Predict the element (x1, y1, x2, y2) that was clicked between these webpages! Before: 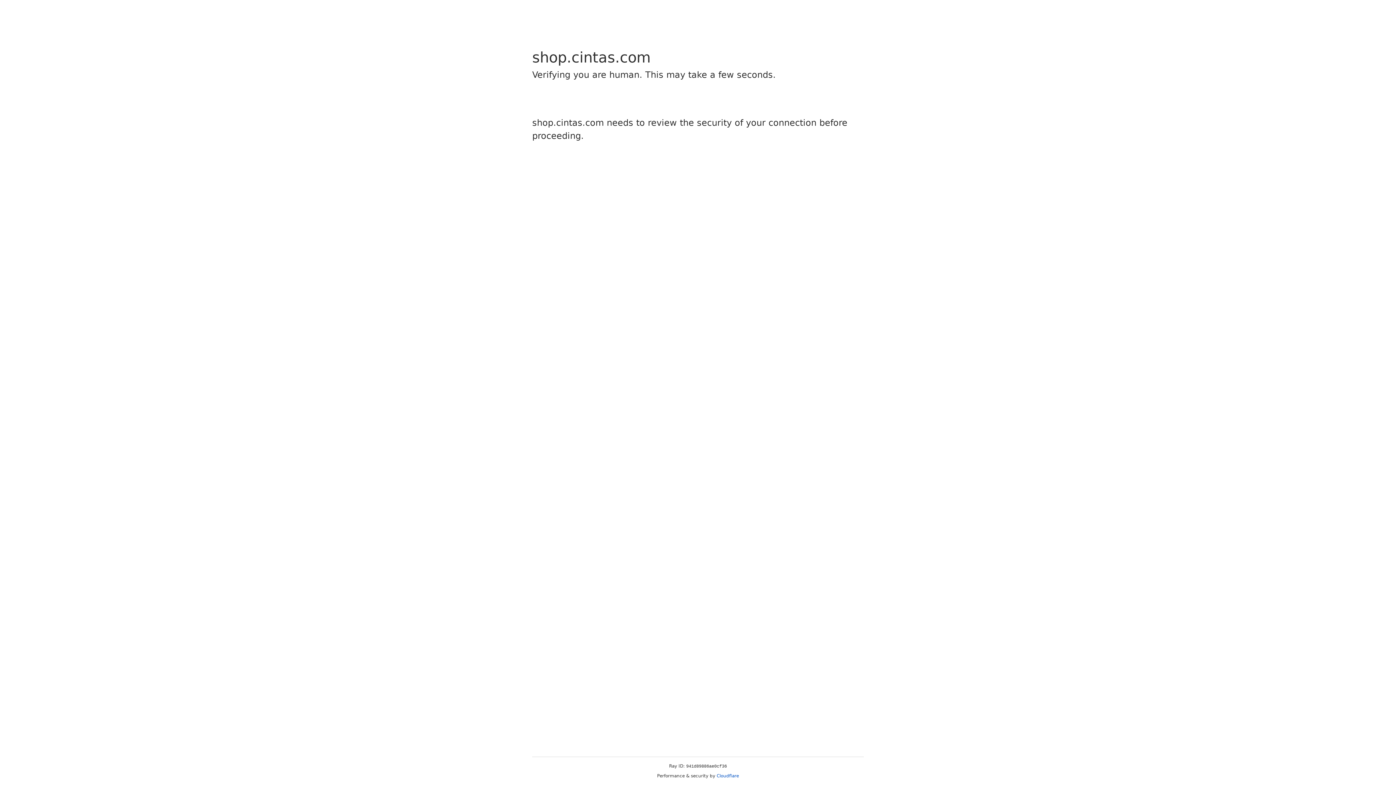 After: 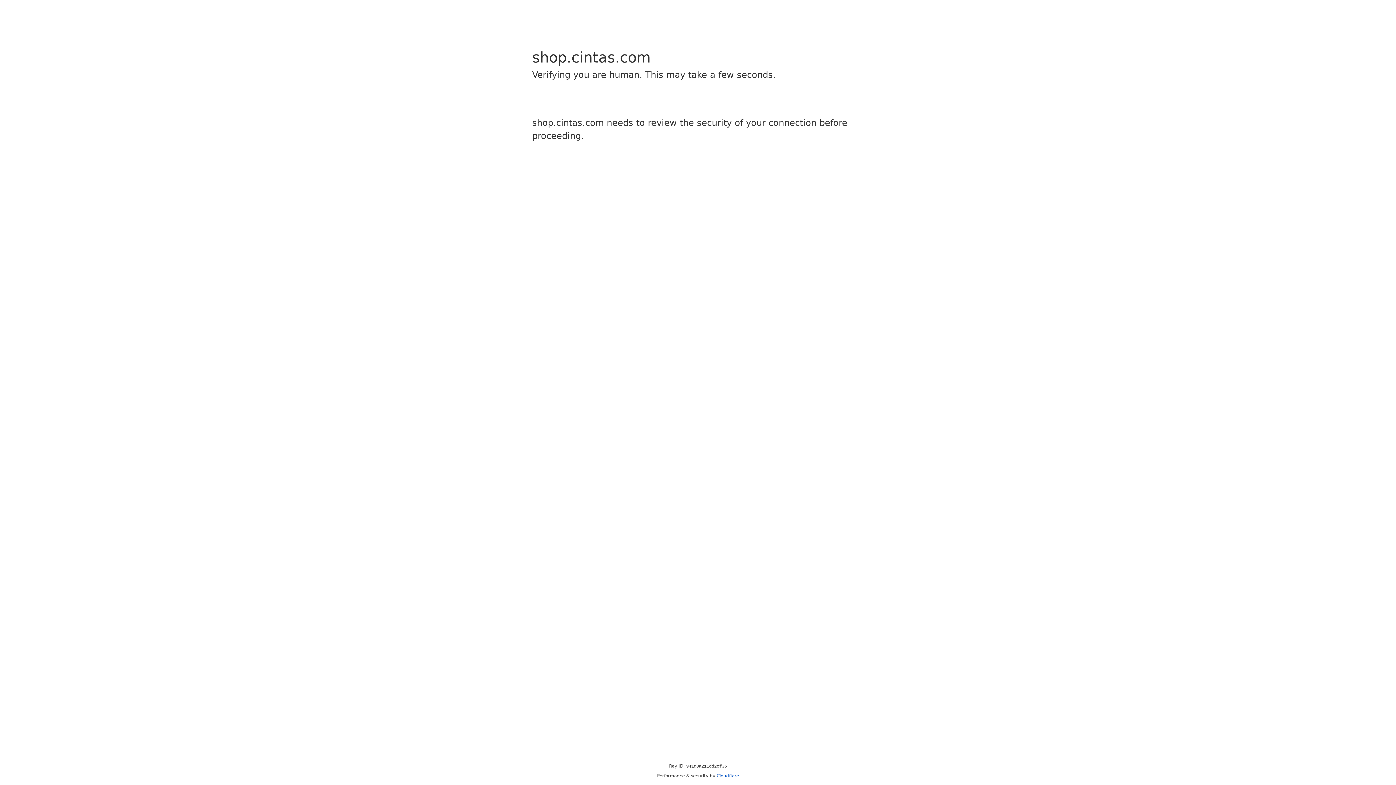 Action: bbox: (716, 773, 739, 778) label: Cloudflare